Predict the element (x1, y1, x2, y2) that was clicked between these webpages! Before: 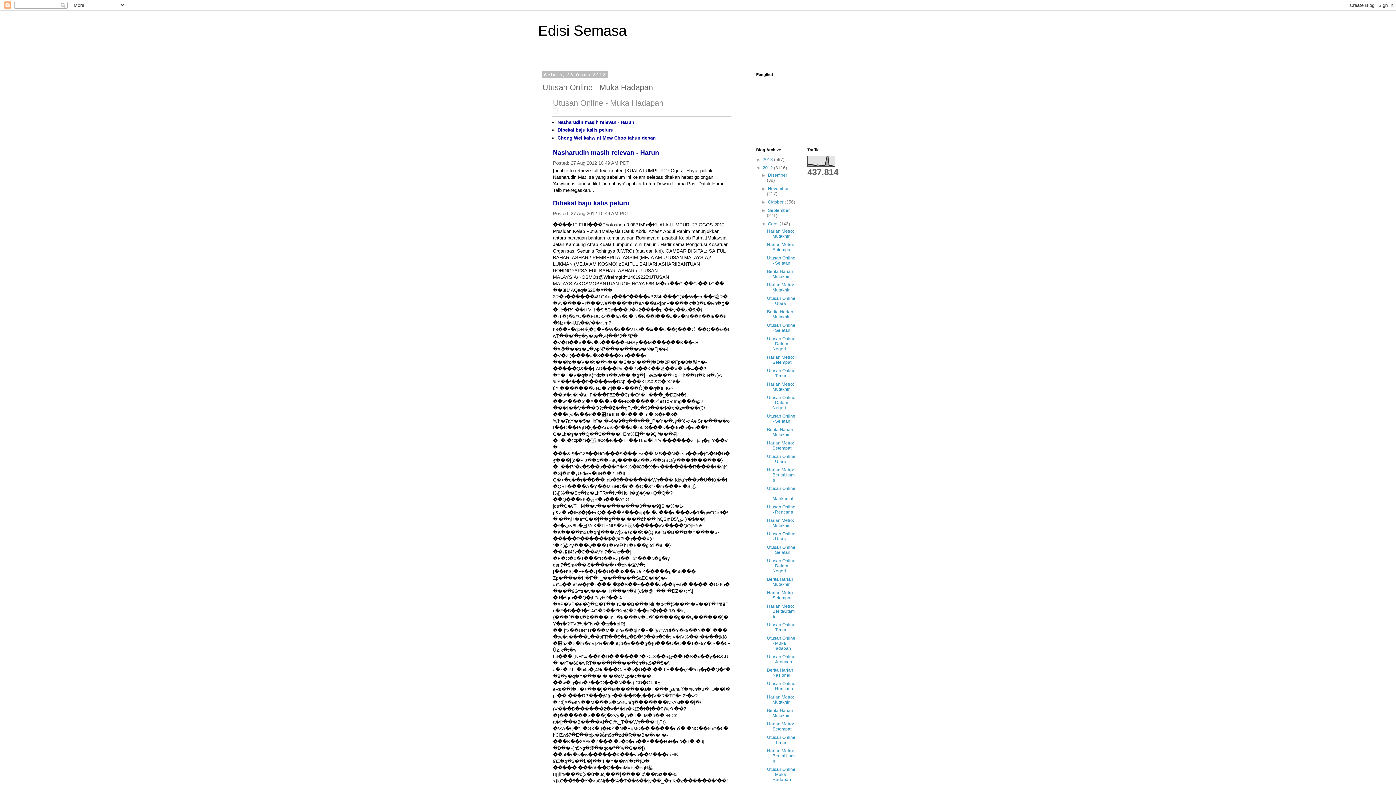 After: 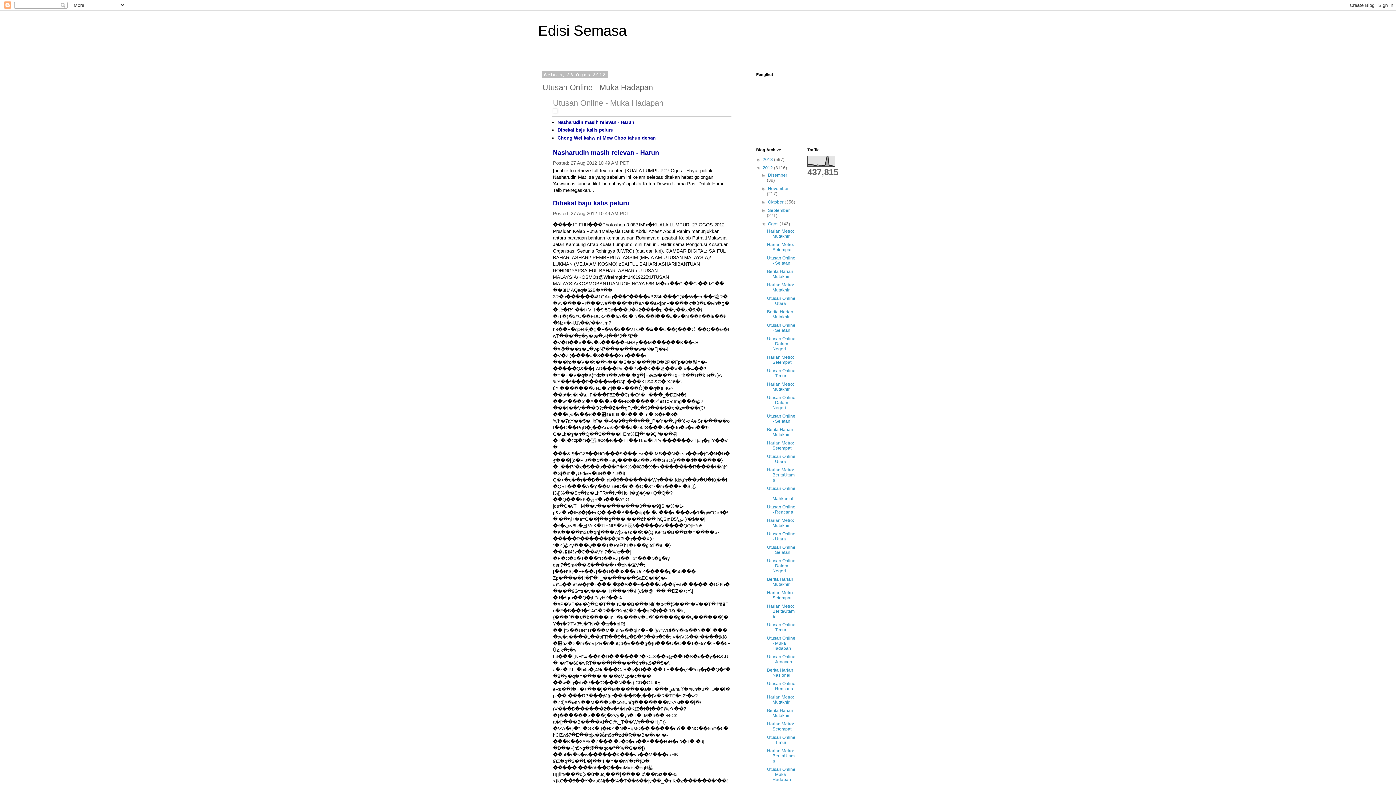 Action: bbox: (553, 149, 659, 156) label: Nasharudin masih relevan - Harun